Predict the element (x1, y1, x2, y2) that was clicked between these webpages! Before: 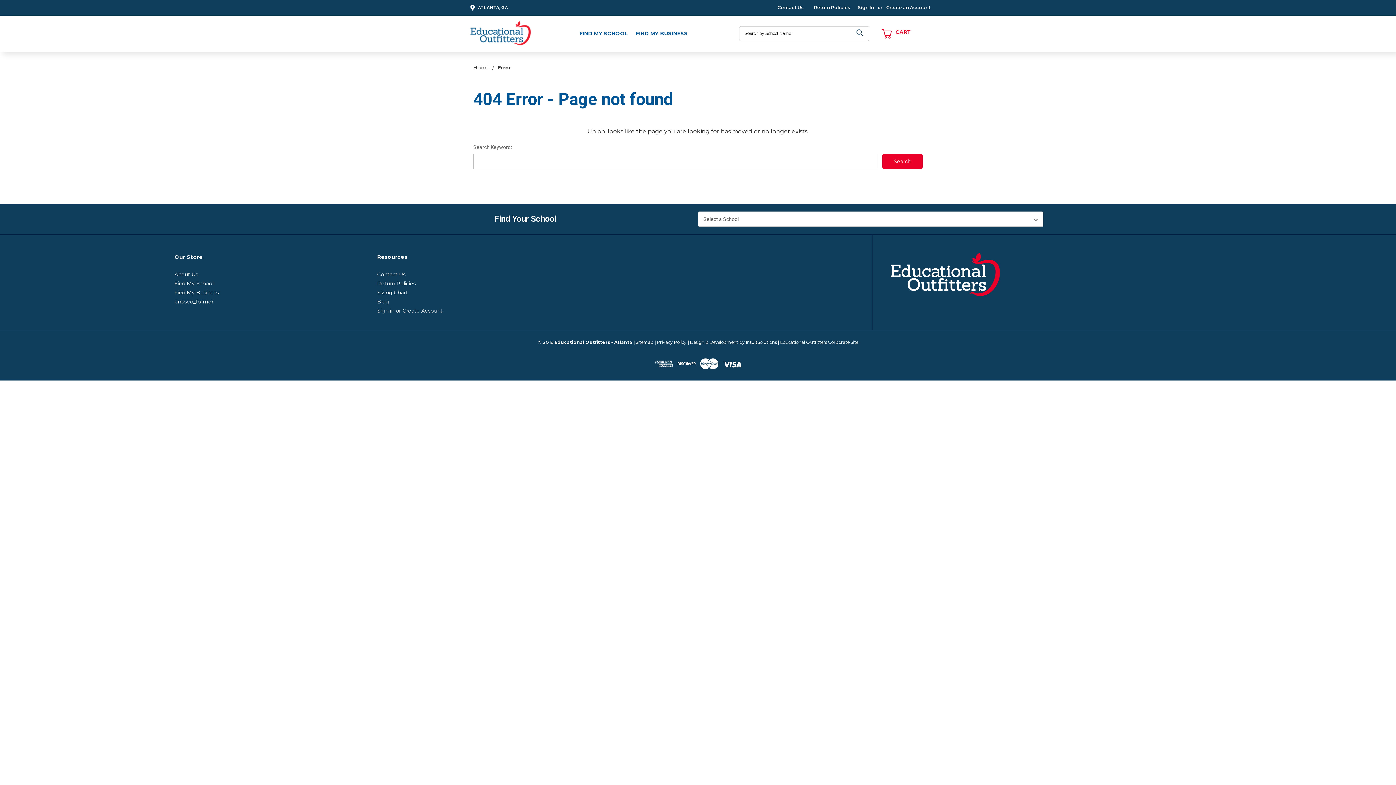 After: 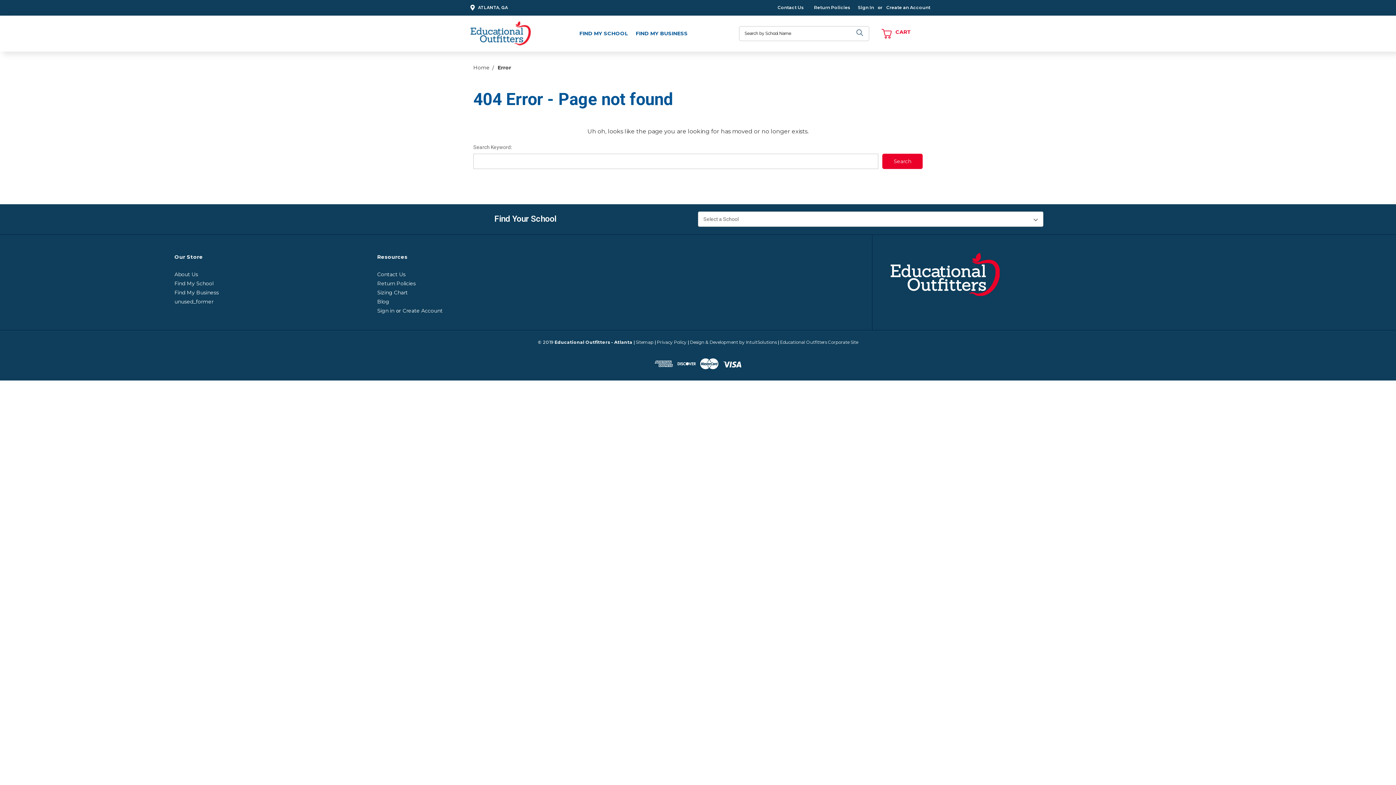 Action: bbox: (851, 26, 869, 41)